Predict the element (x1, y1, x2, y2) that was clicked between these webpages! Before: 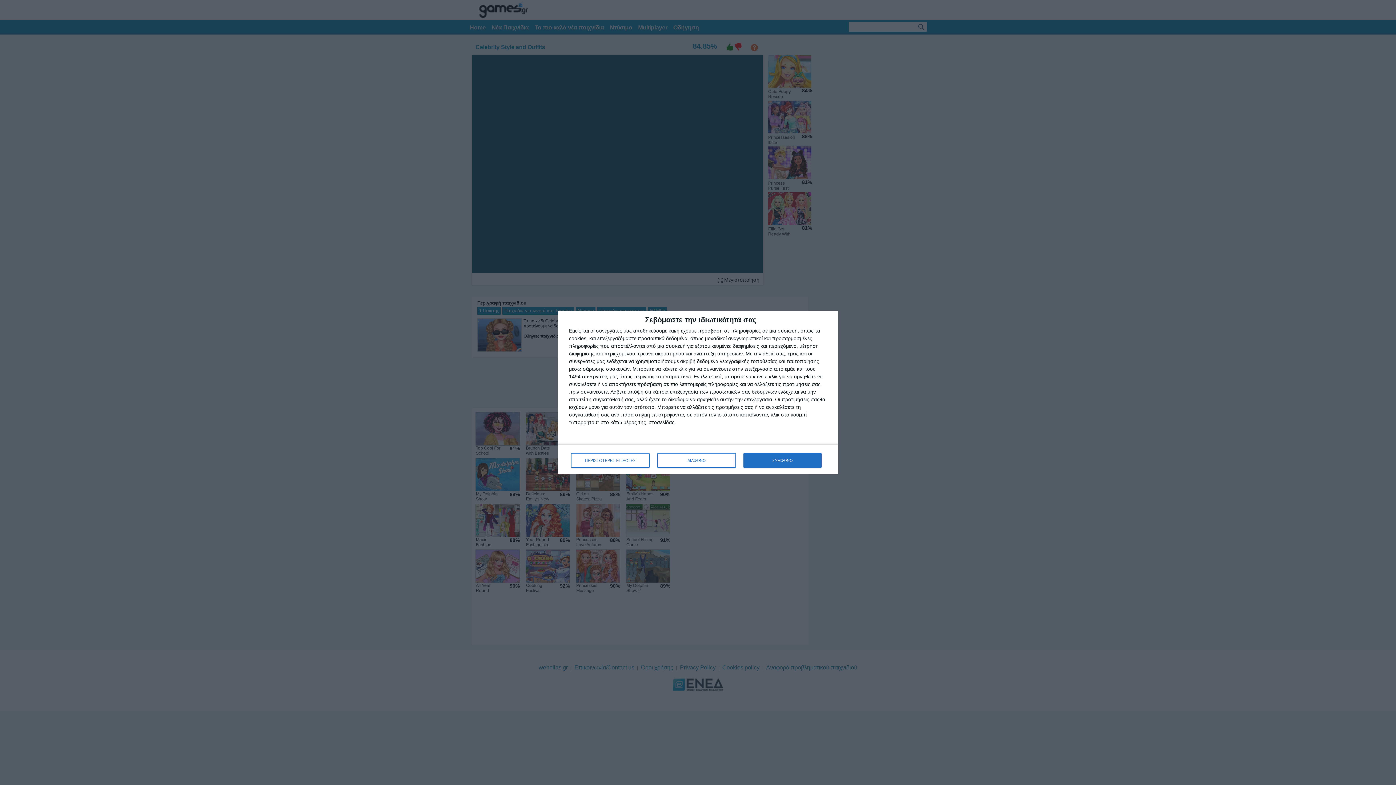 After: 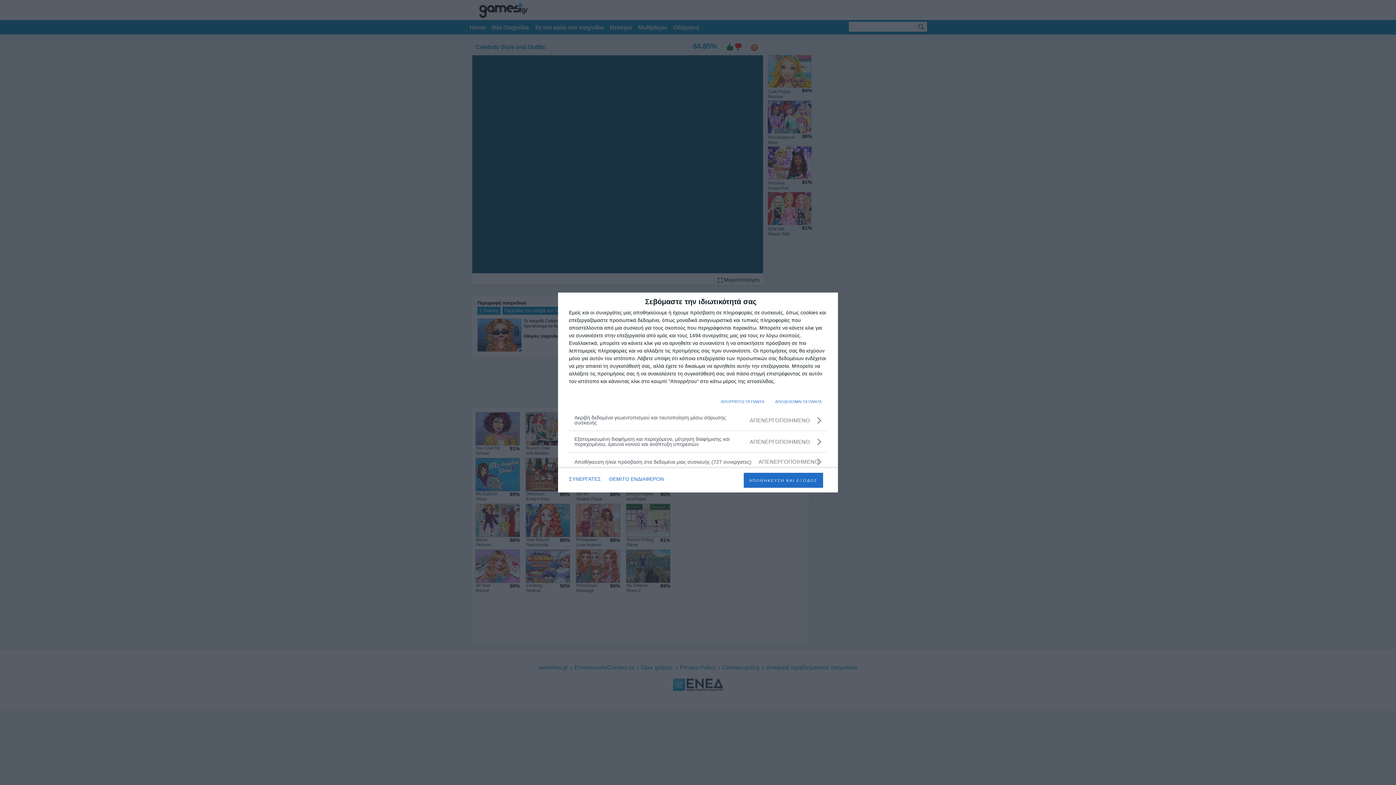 Action: label: ΠΕΡΙΣΣΟΤΕΡΕΣ ΕΠΙΛΟΓΕΣ bbox: (571, 453, 649, 468)